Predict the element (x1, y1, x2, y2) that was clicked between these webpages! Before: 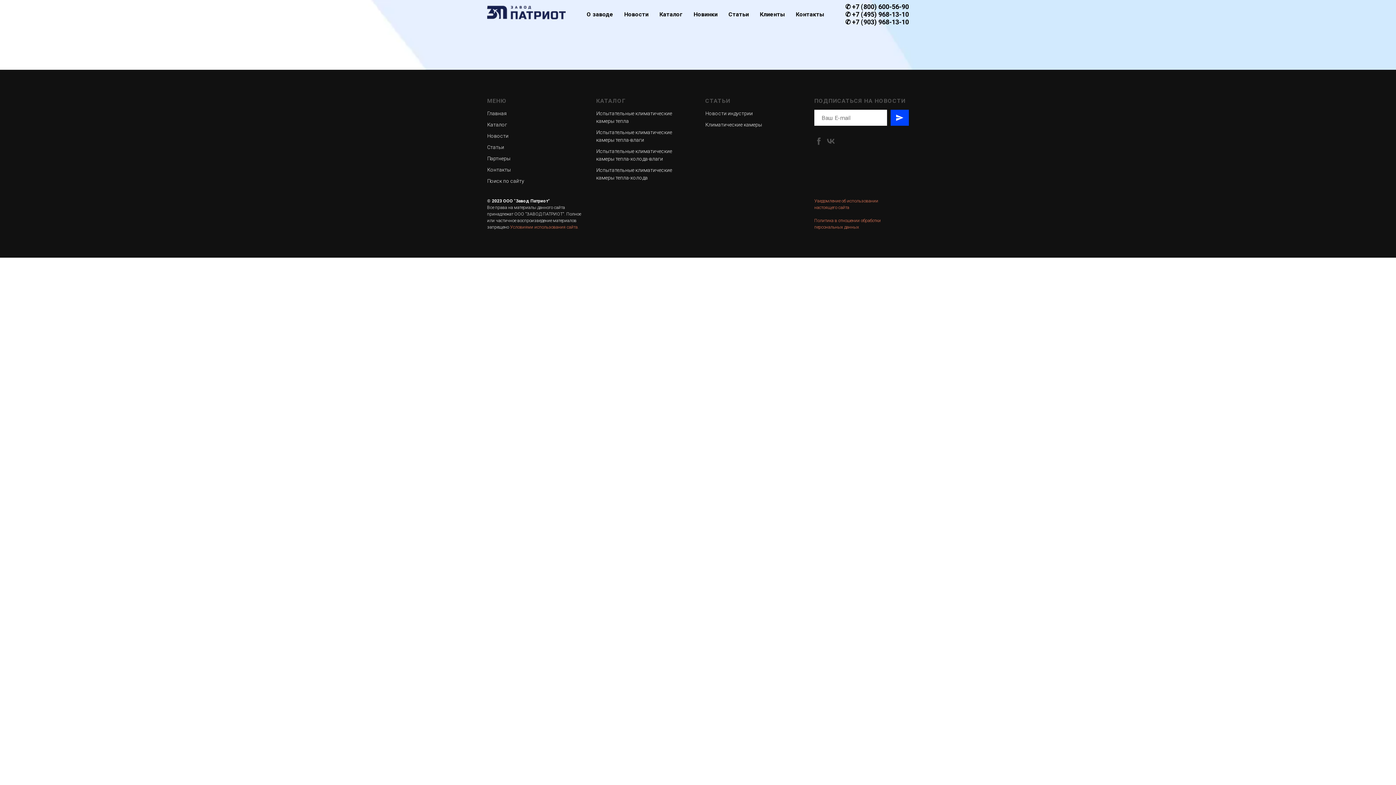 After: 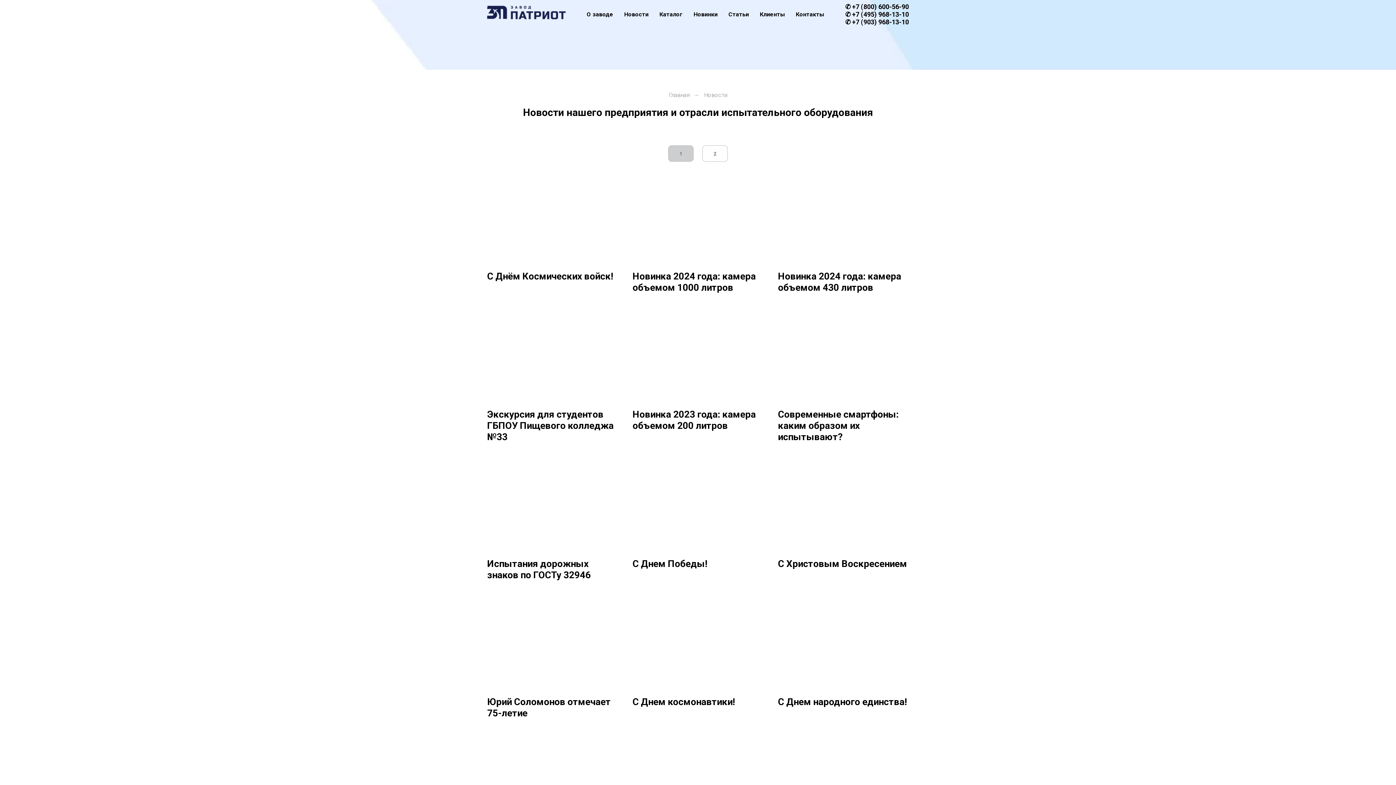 Action: bbox: (624, 10, 648, 17) label: Новости